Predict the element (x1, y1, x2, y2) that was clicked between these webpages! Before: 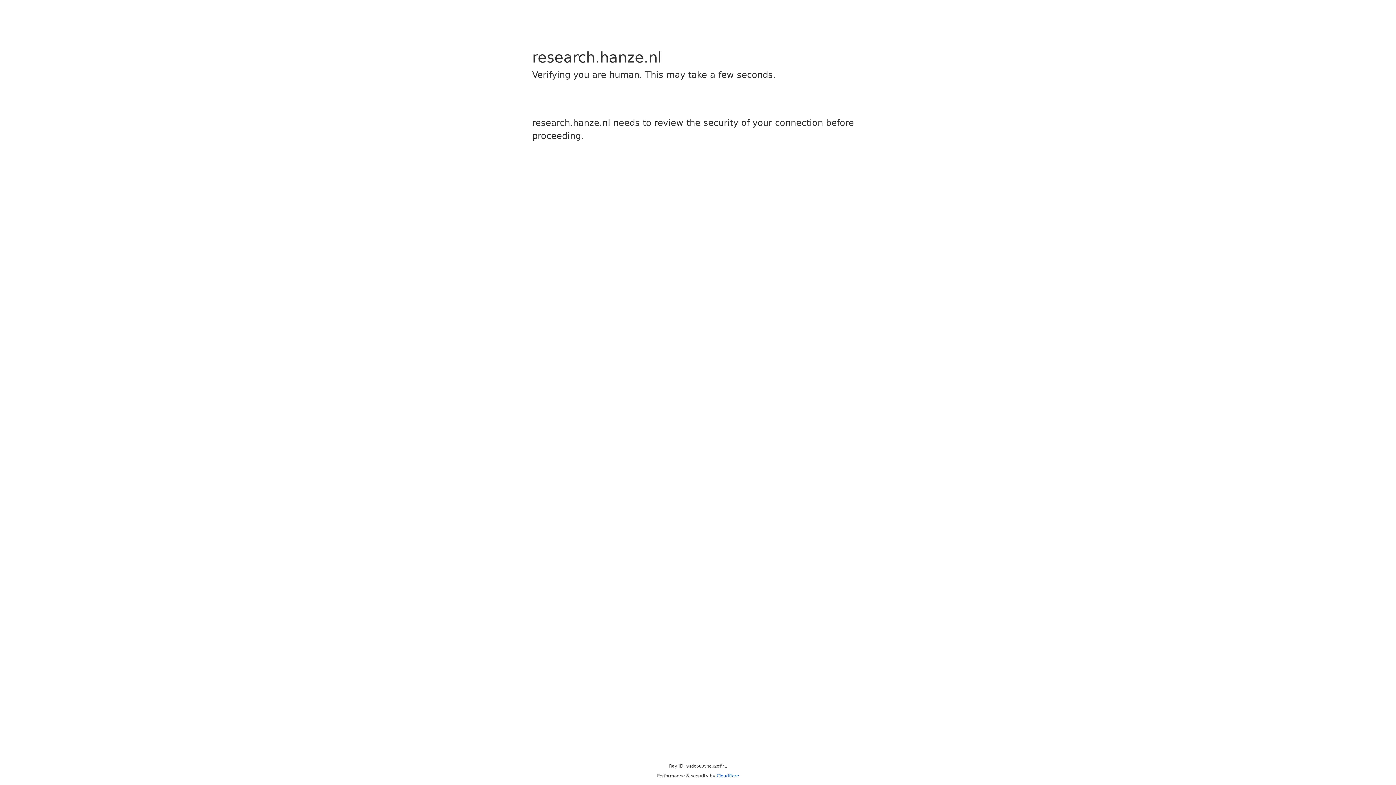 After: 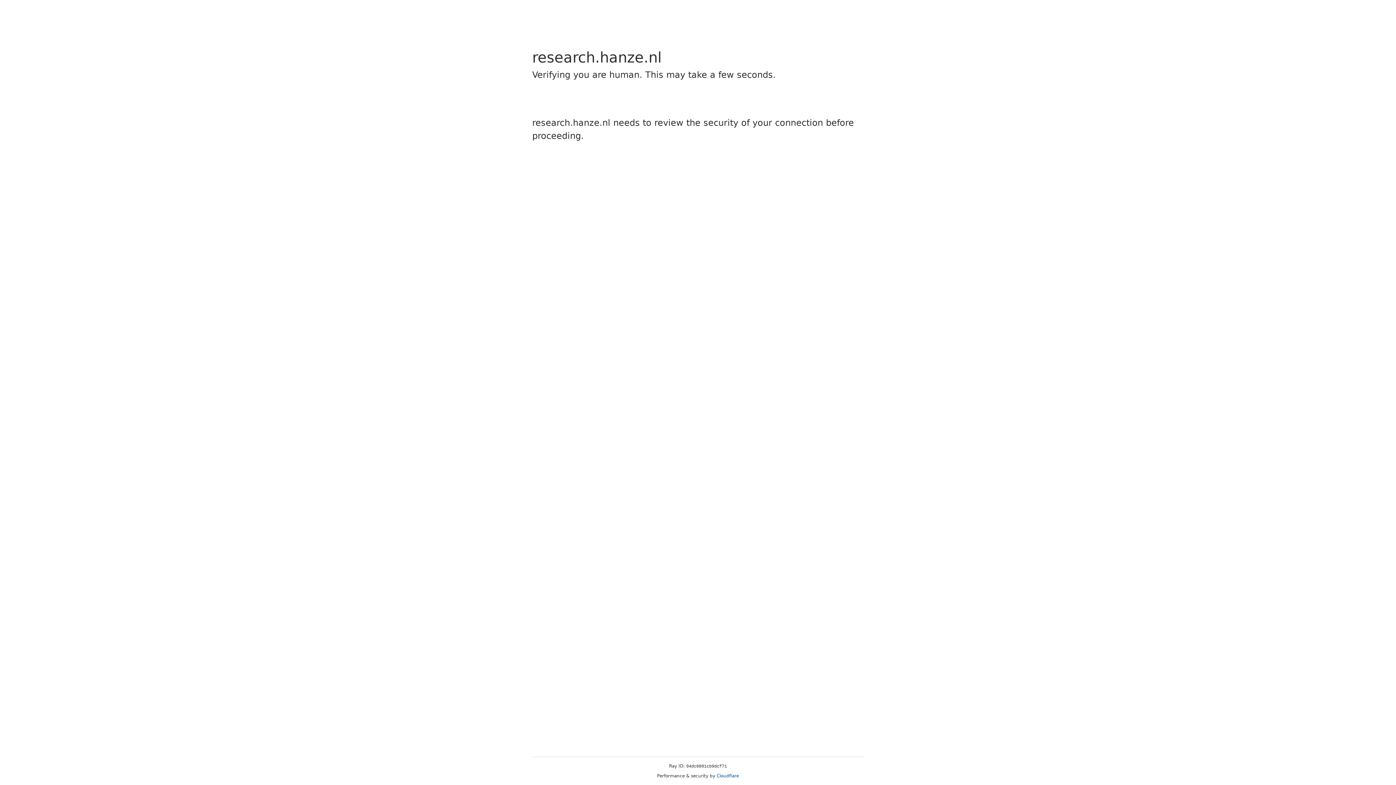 Action: label: Cloudflare bbox: (716, 773, 739, 778)